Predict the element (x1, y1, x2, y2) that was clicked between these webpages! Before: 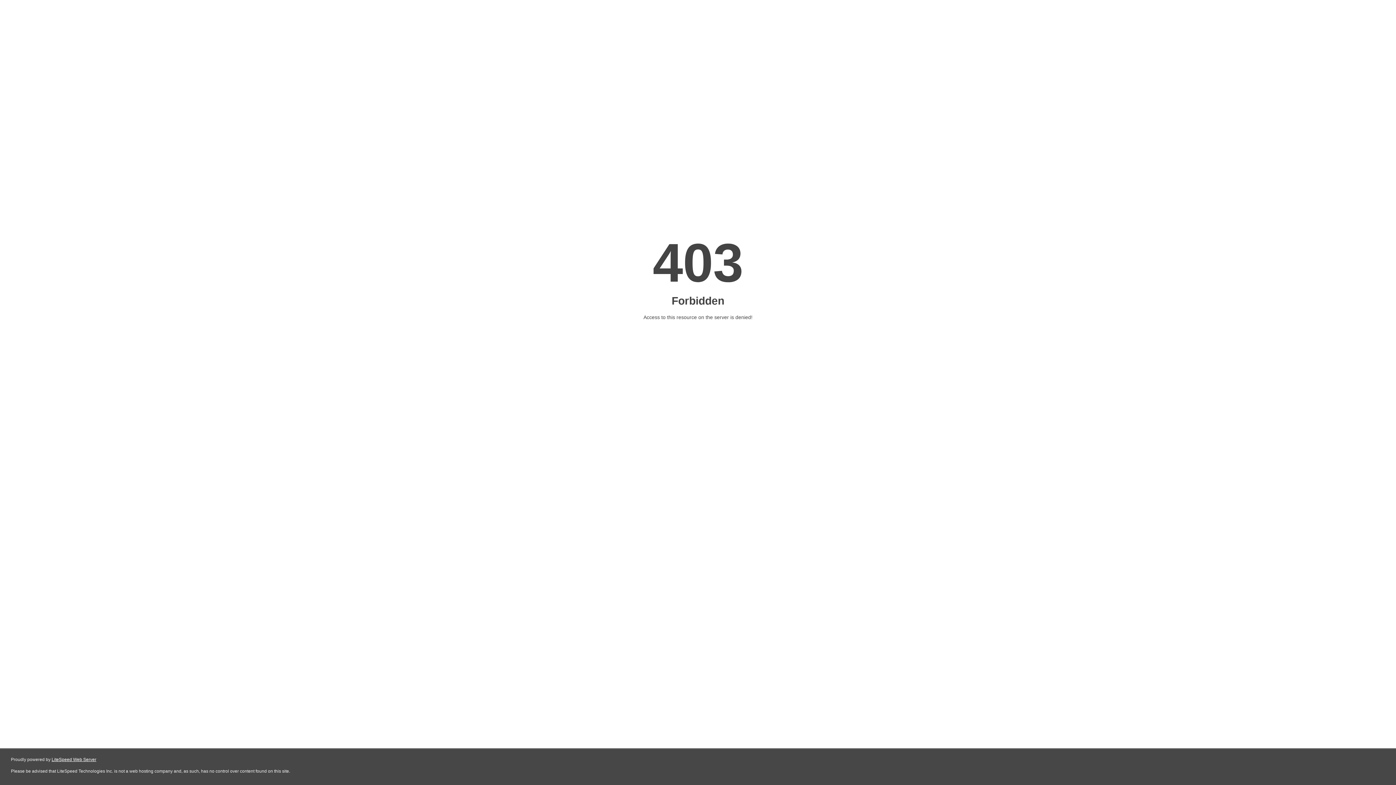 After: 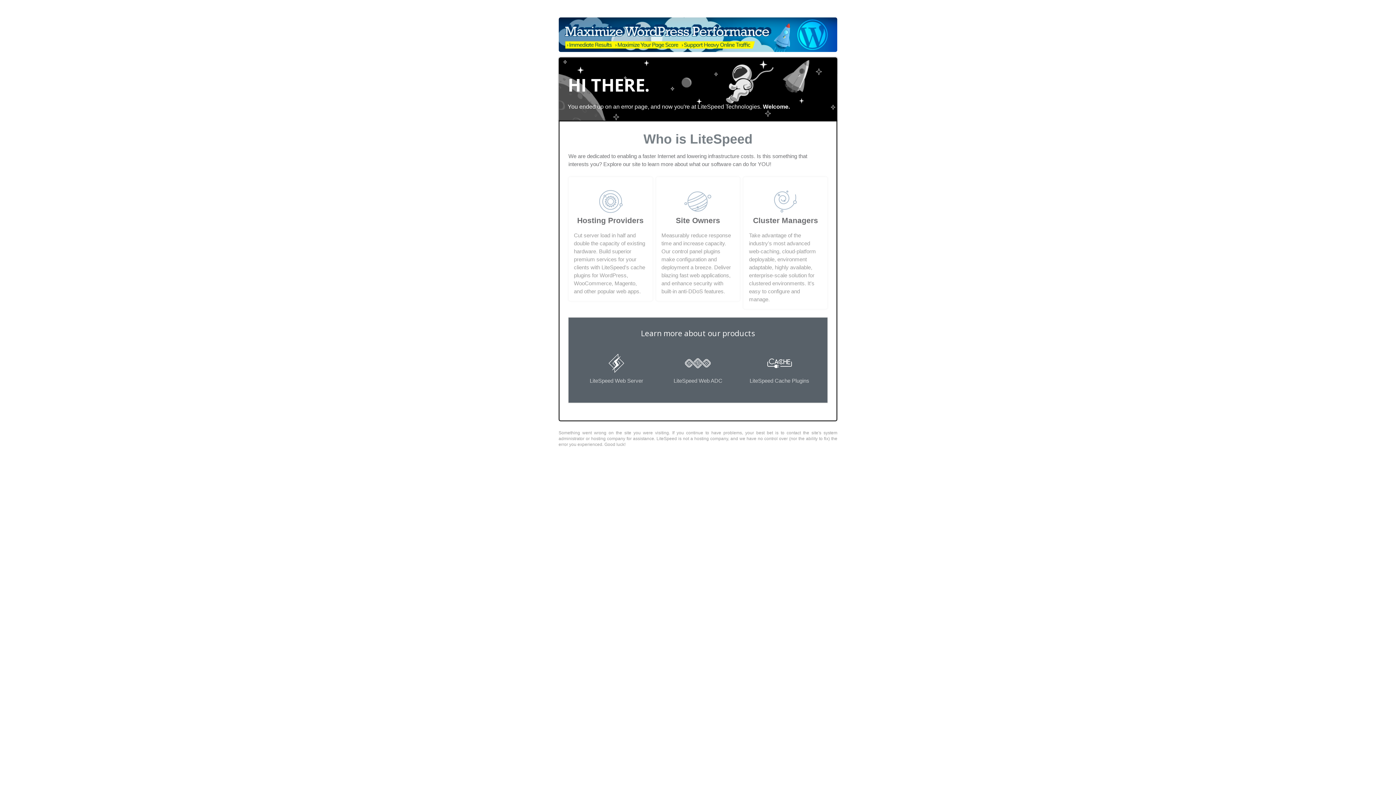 Action: bbox: (51, 757, 96, 762) label: LiteSpeed Web Server